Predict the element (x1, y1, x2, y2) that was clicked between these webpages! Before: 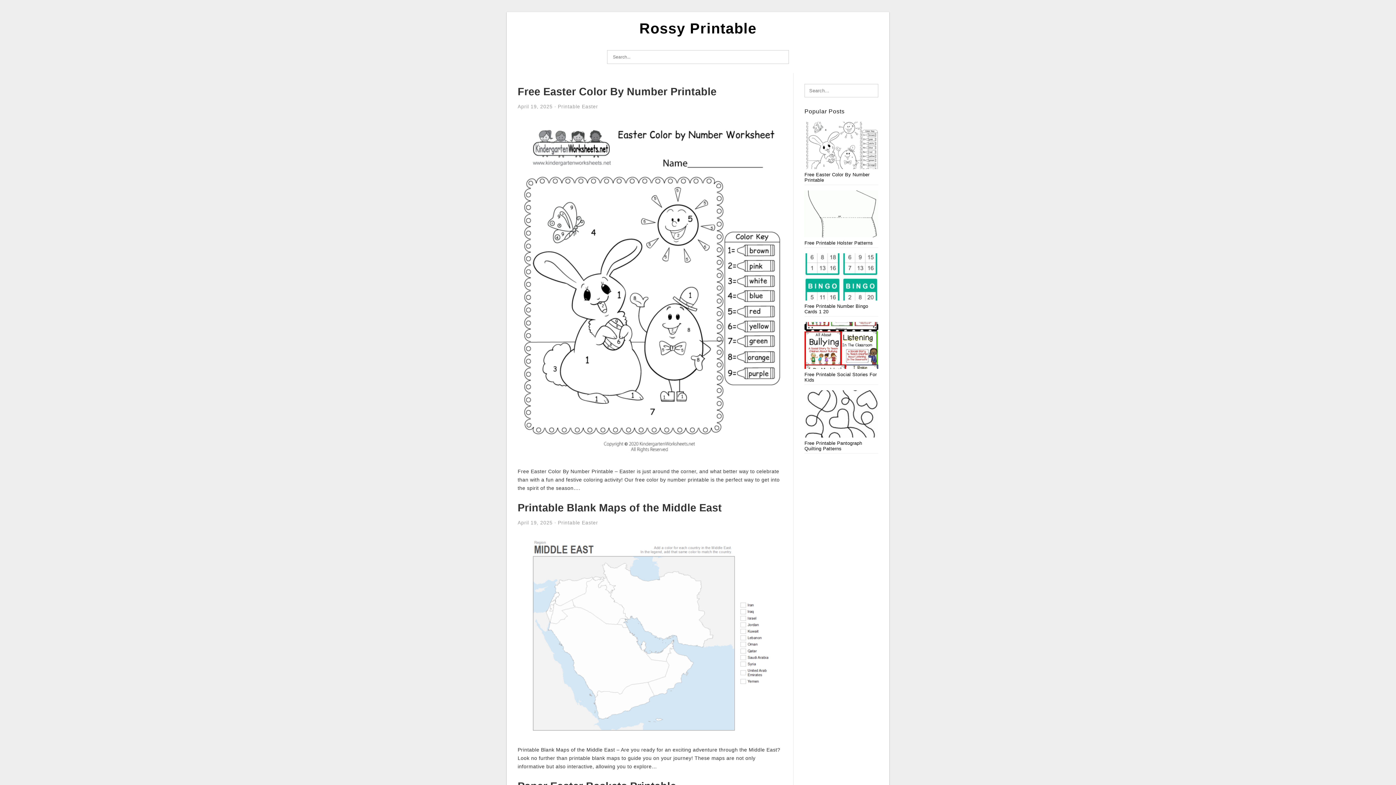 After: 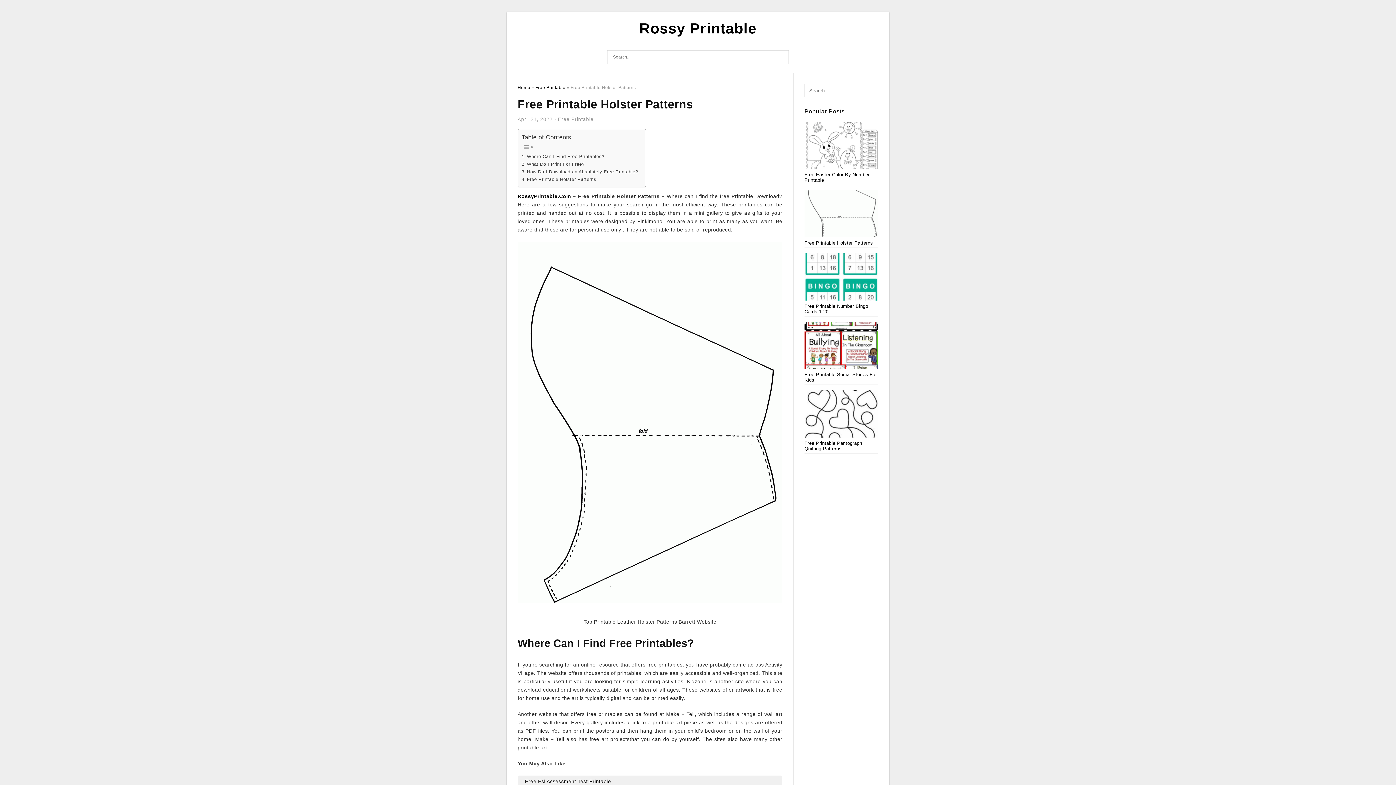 Action: bbox: (804, 190, 878, 245) label: Free Printable Holster Patterns